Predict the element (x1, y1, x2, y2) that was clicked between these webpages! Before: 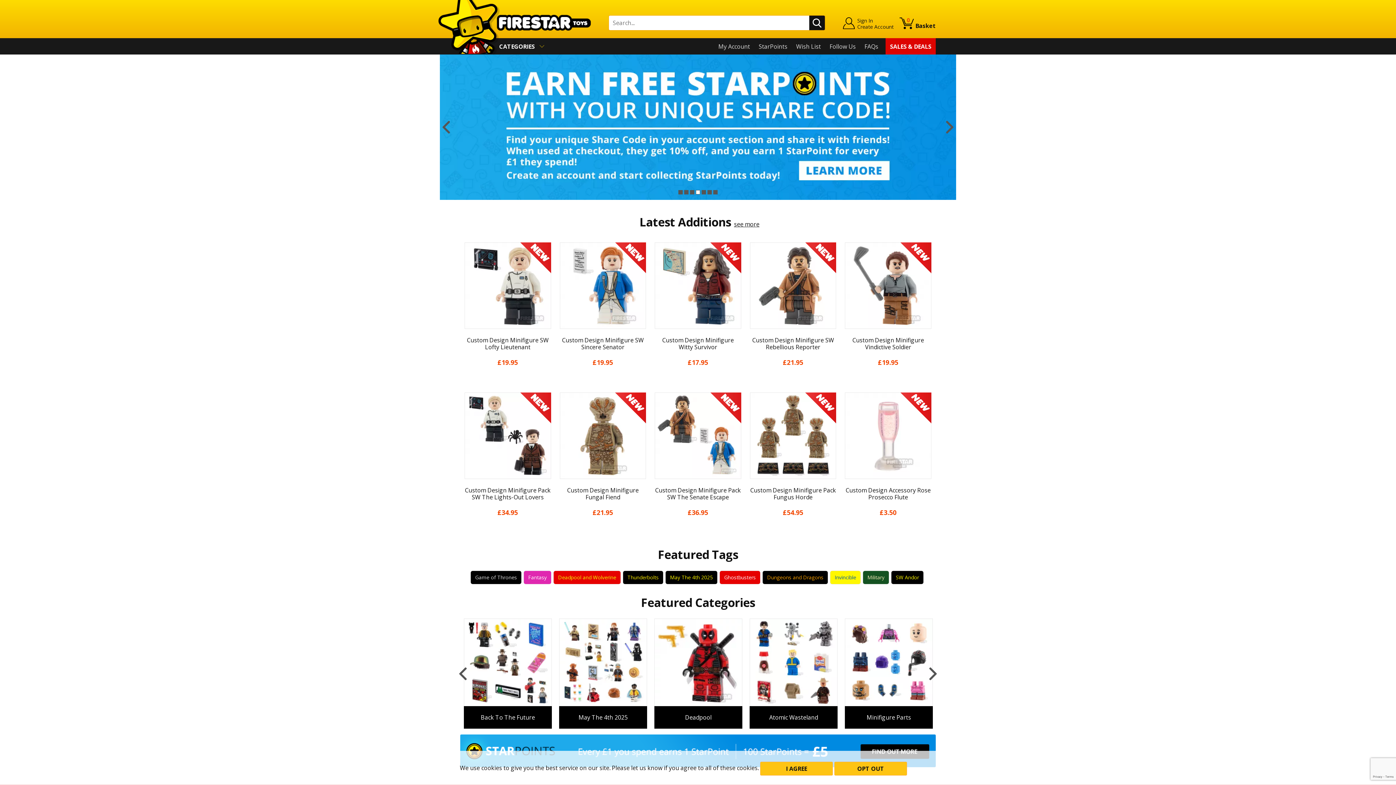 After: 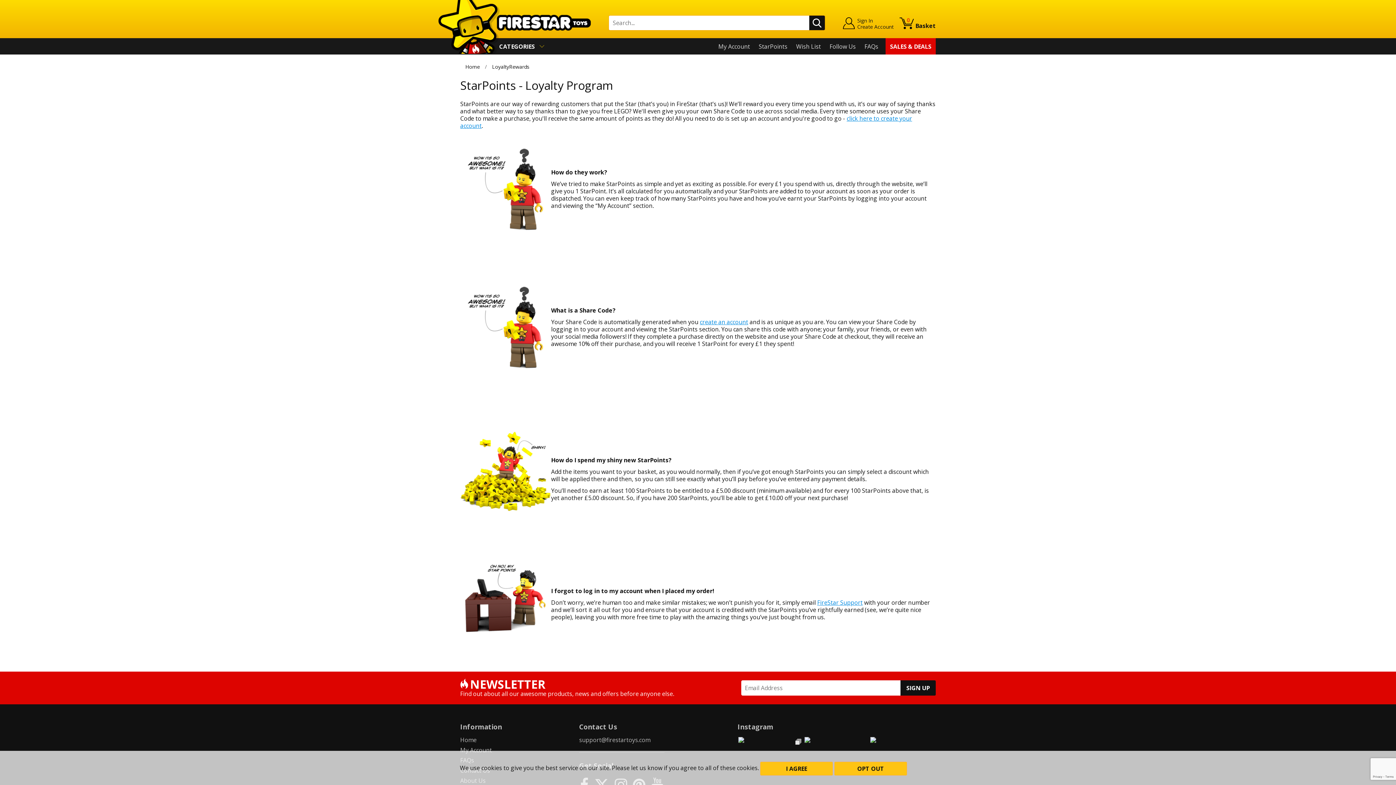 Action: bbox: (460, 746, 936, 754)